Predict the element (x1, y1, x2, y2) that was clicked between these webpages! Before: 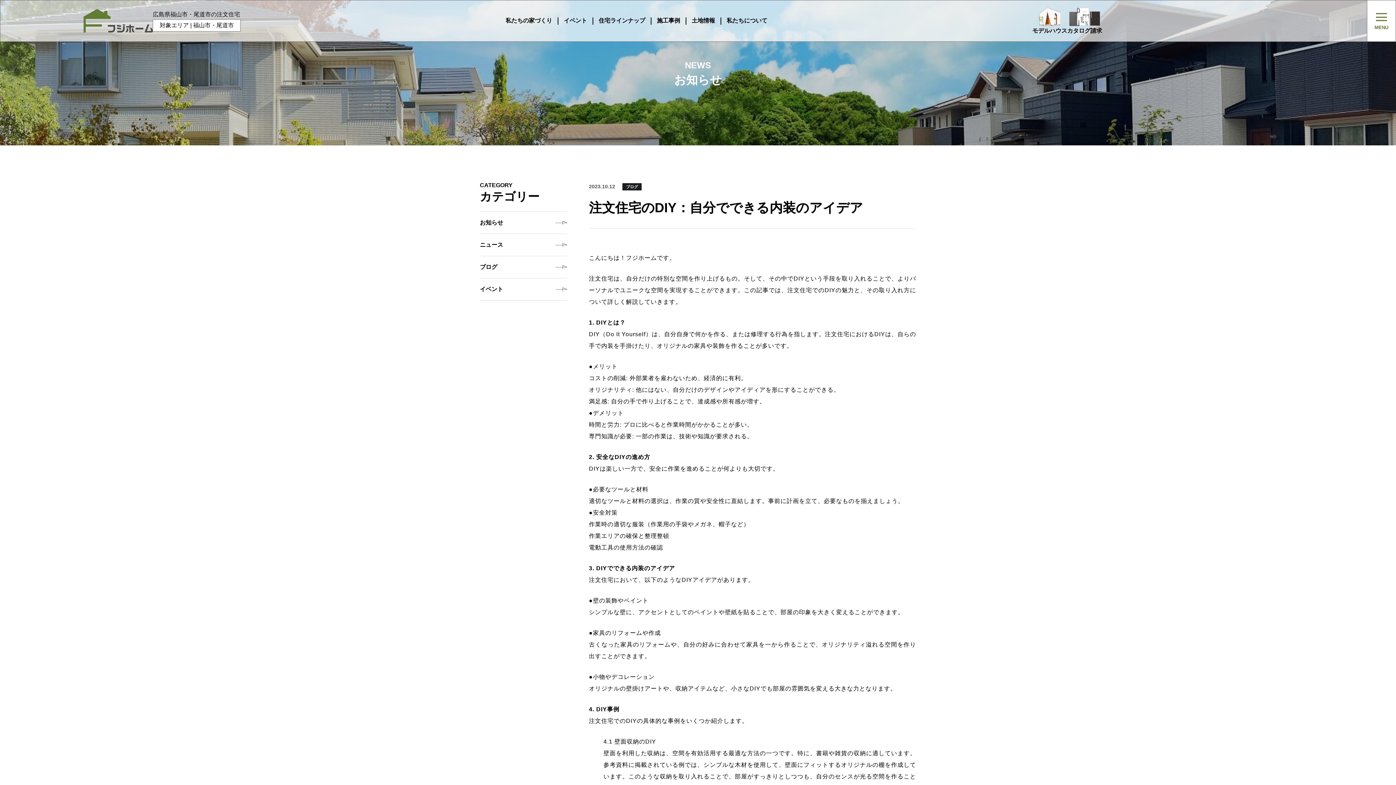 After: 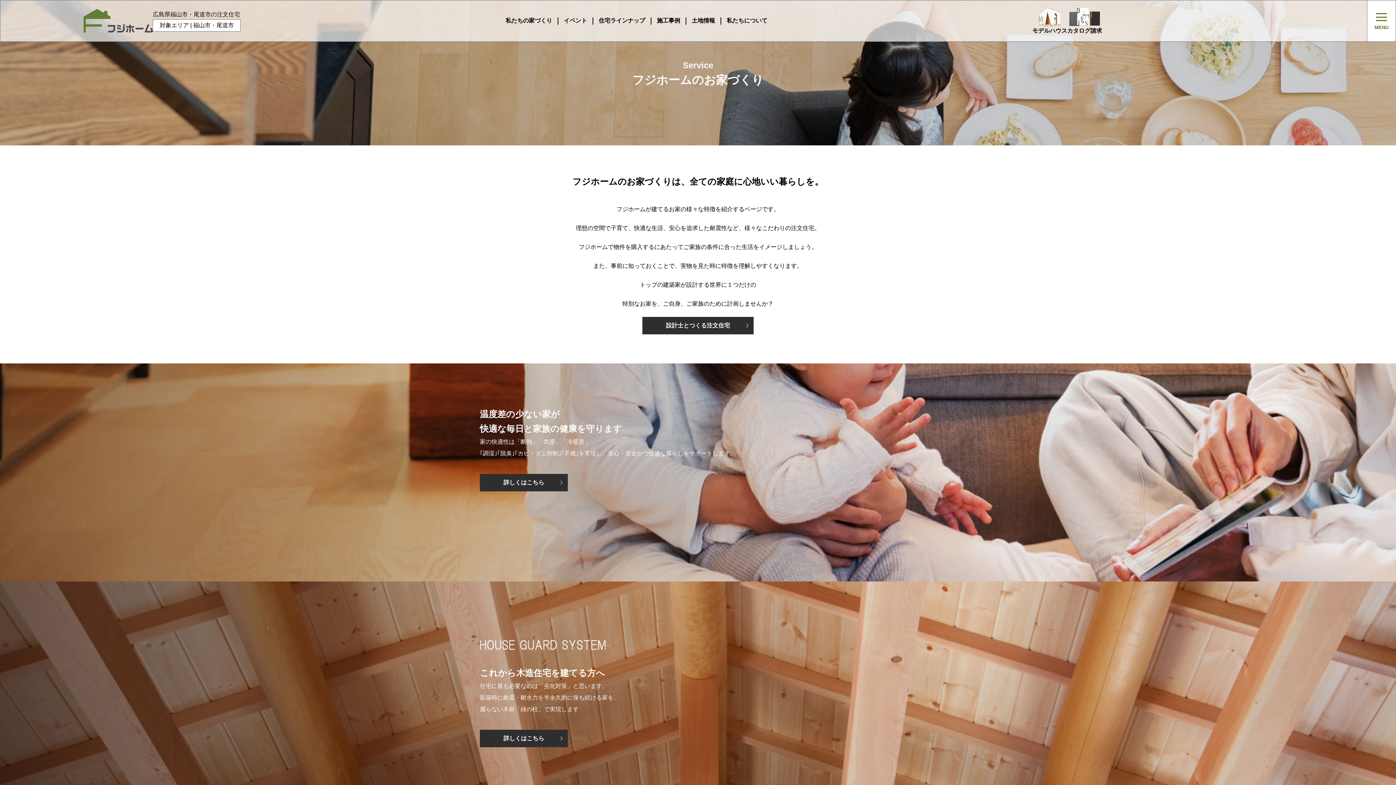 Action: bbox: (505, 17, 552, 24) label: 私たちの家づくり